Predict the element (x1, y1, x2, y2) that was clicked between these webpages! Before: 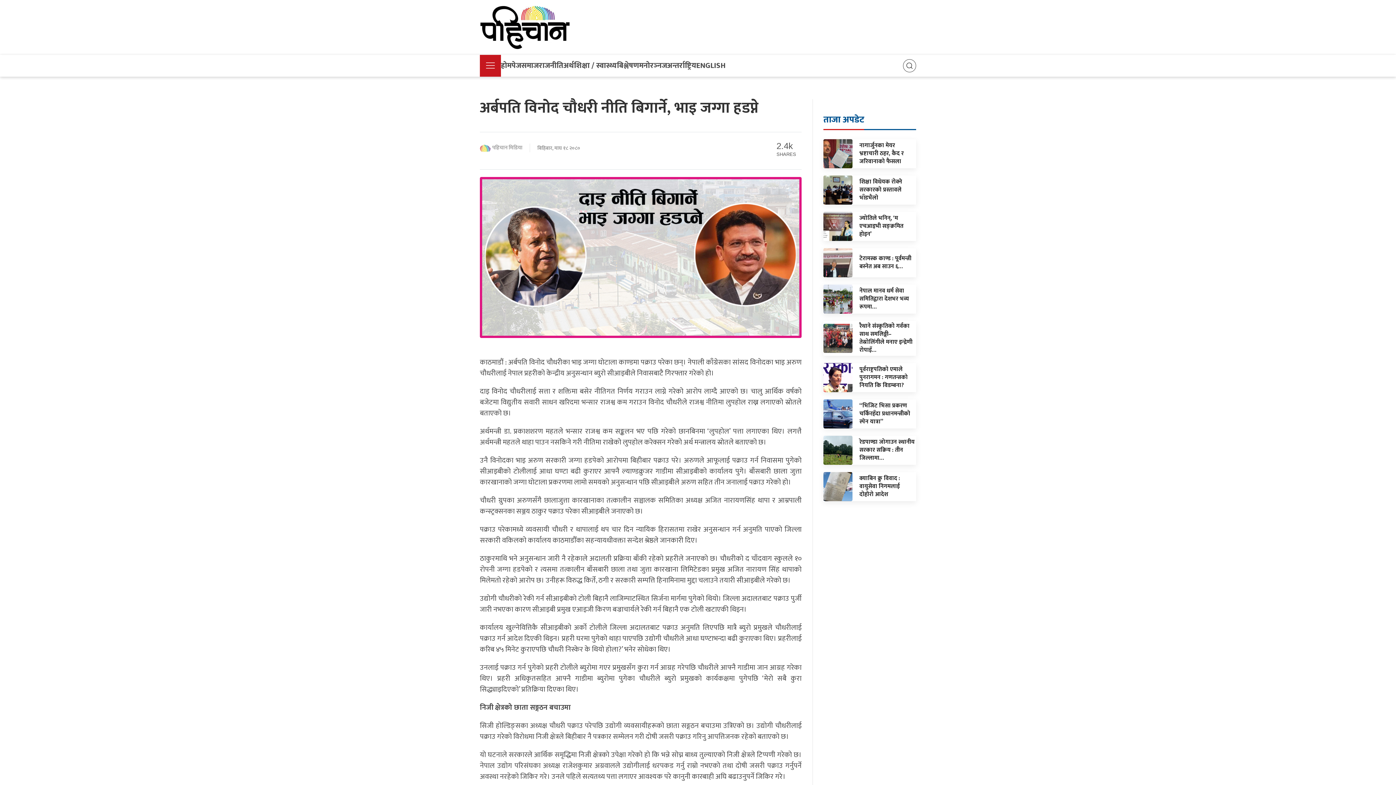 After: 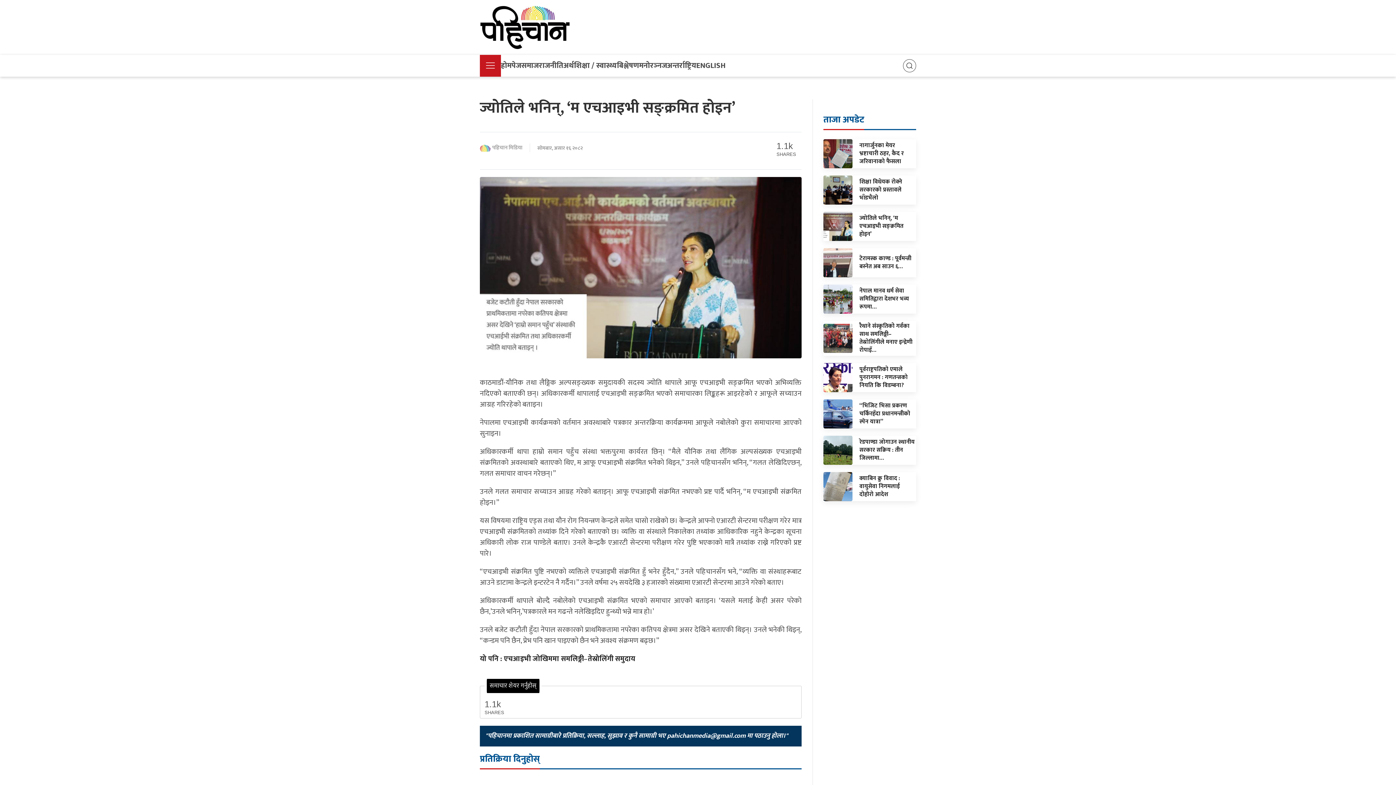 Action: bbox: (859, 214, 914, 238) label: ज्योतिले भनिन्, ‘म एचआइभी सङ्क्रमित होइन’